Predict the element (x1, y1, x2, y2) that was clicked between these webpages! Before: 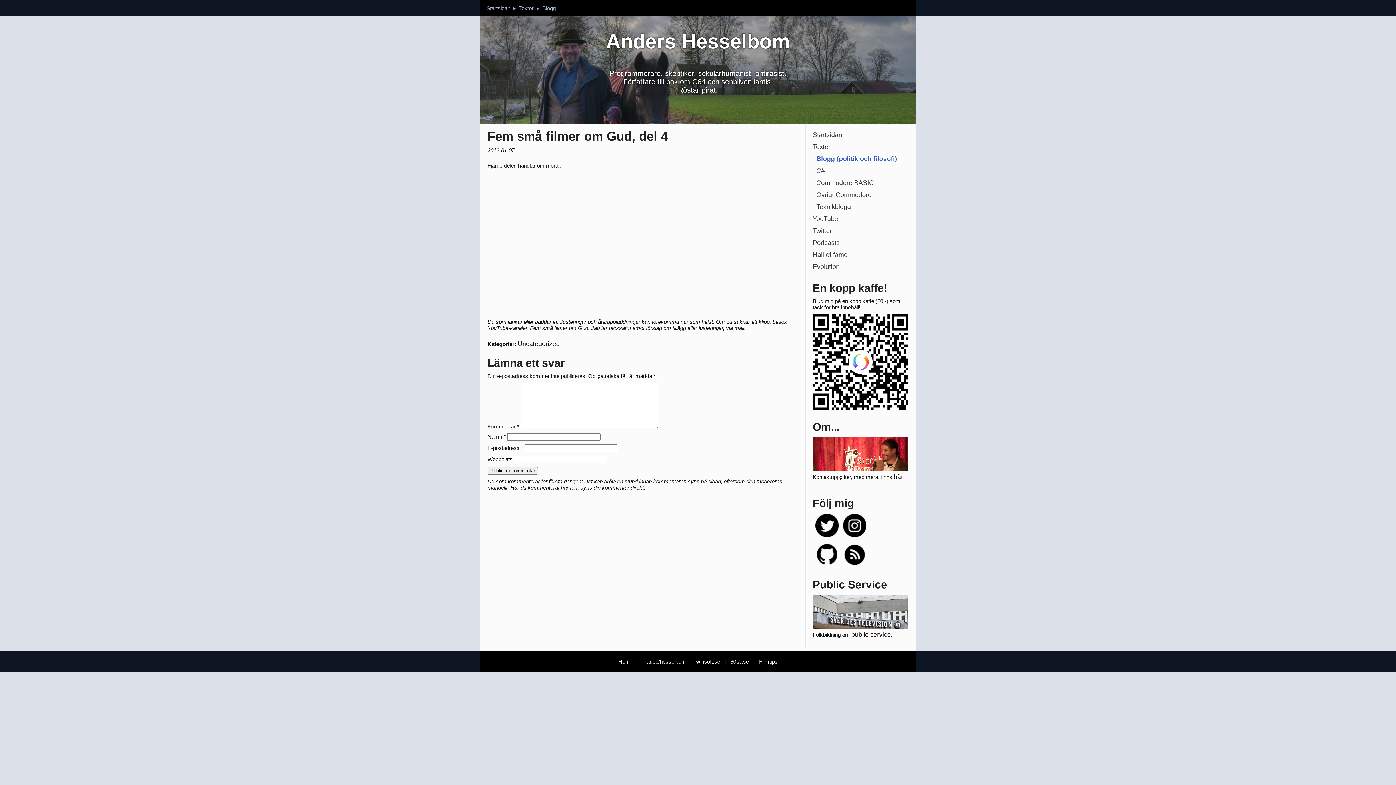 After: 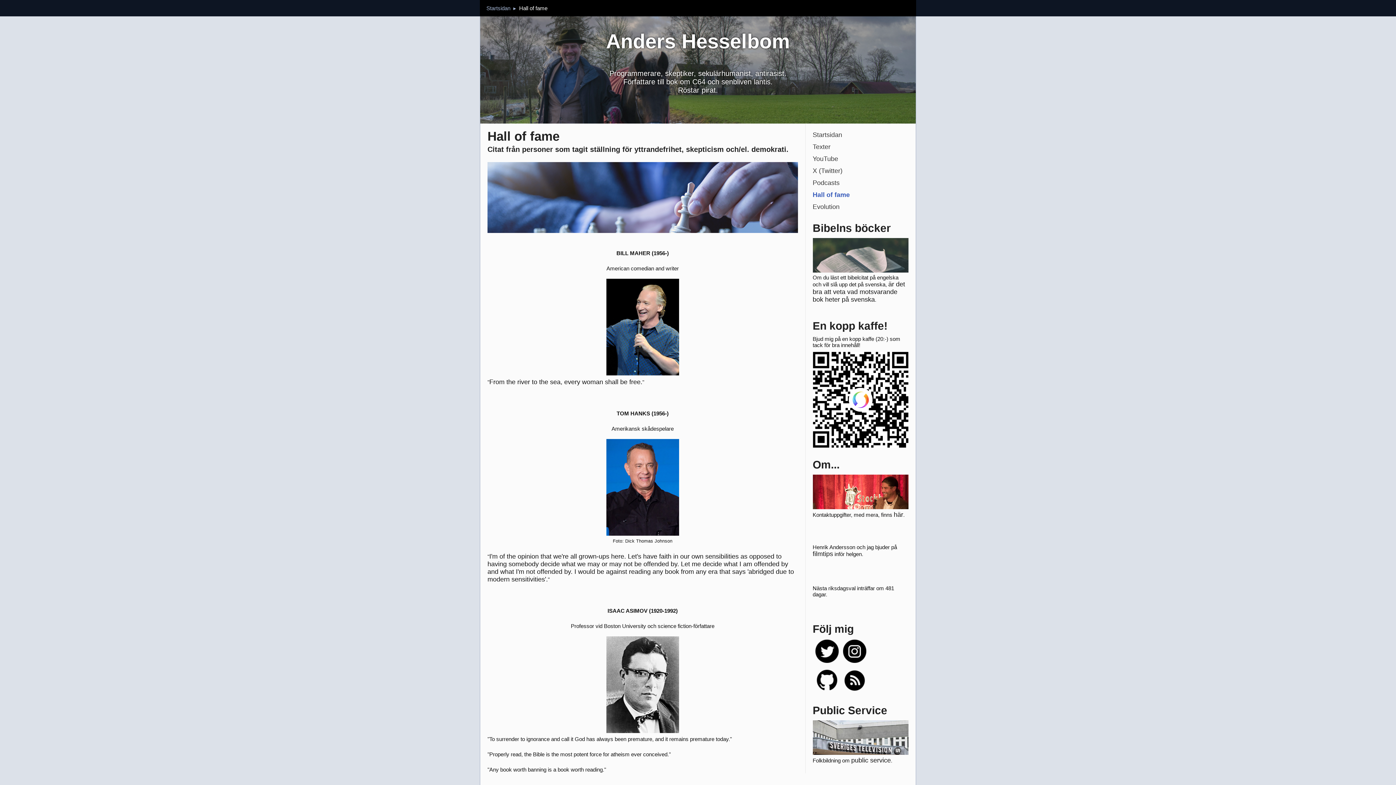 Action: label: Hall of fame bbox: (812, 249, 908, 261)